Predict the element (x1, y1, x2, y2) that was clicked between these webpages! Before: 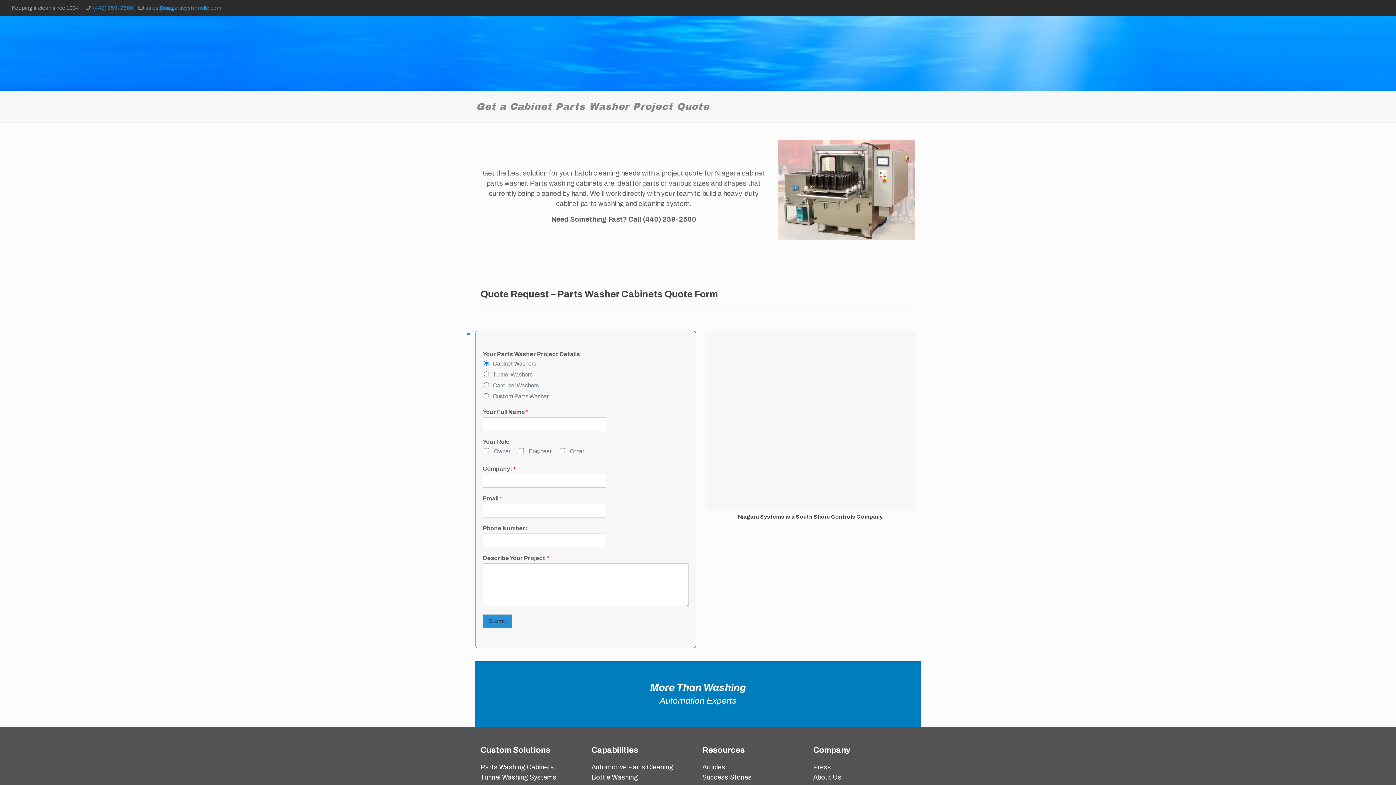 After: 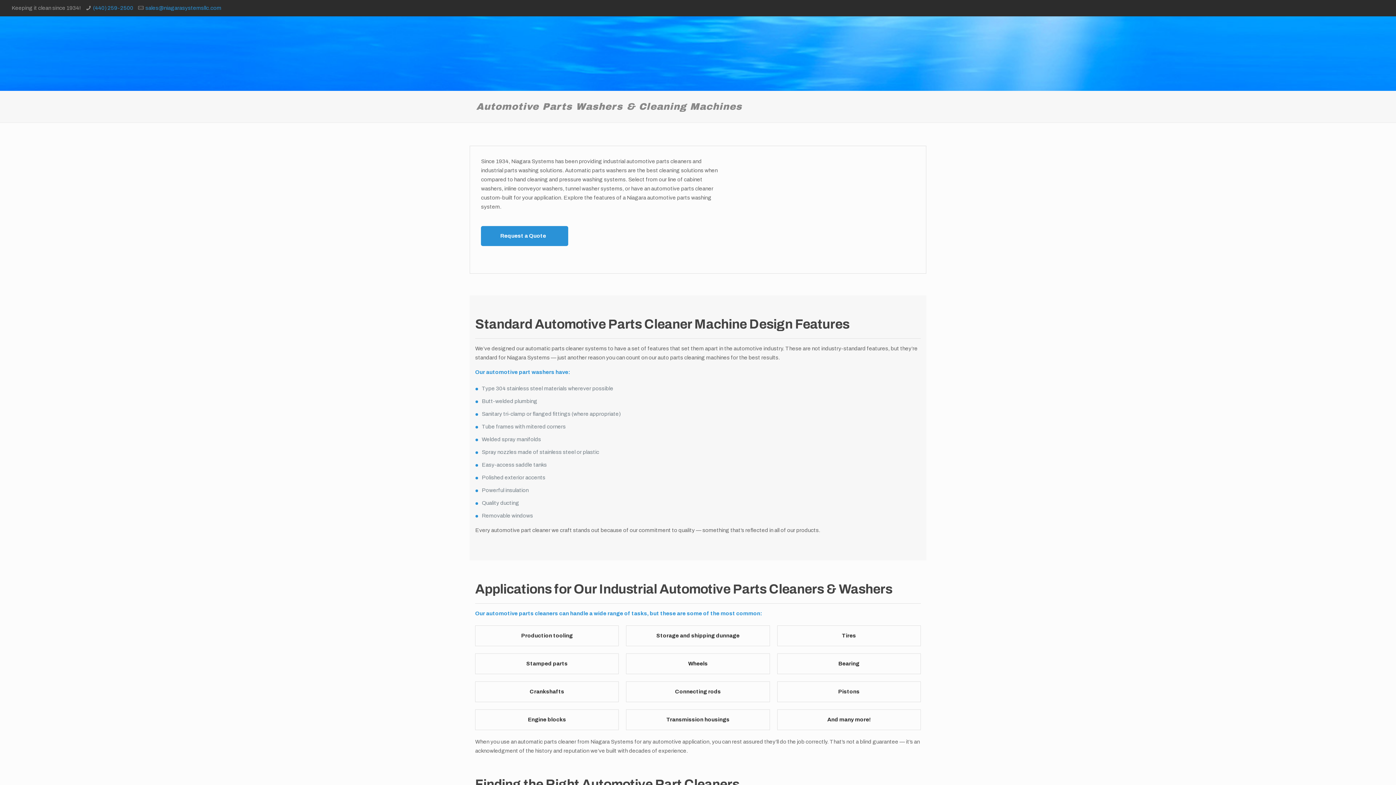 Action: label: Automotive Parts Cleaning bbox: (591, 763, 673, 771)